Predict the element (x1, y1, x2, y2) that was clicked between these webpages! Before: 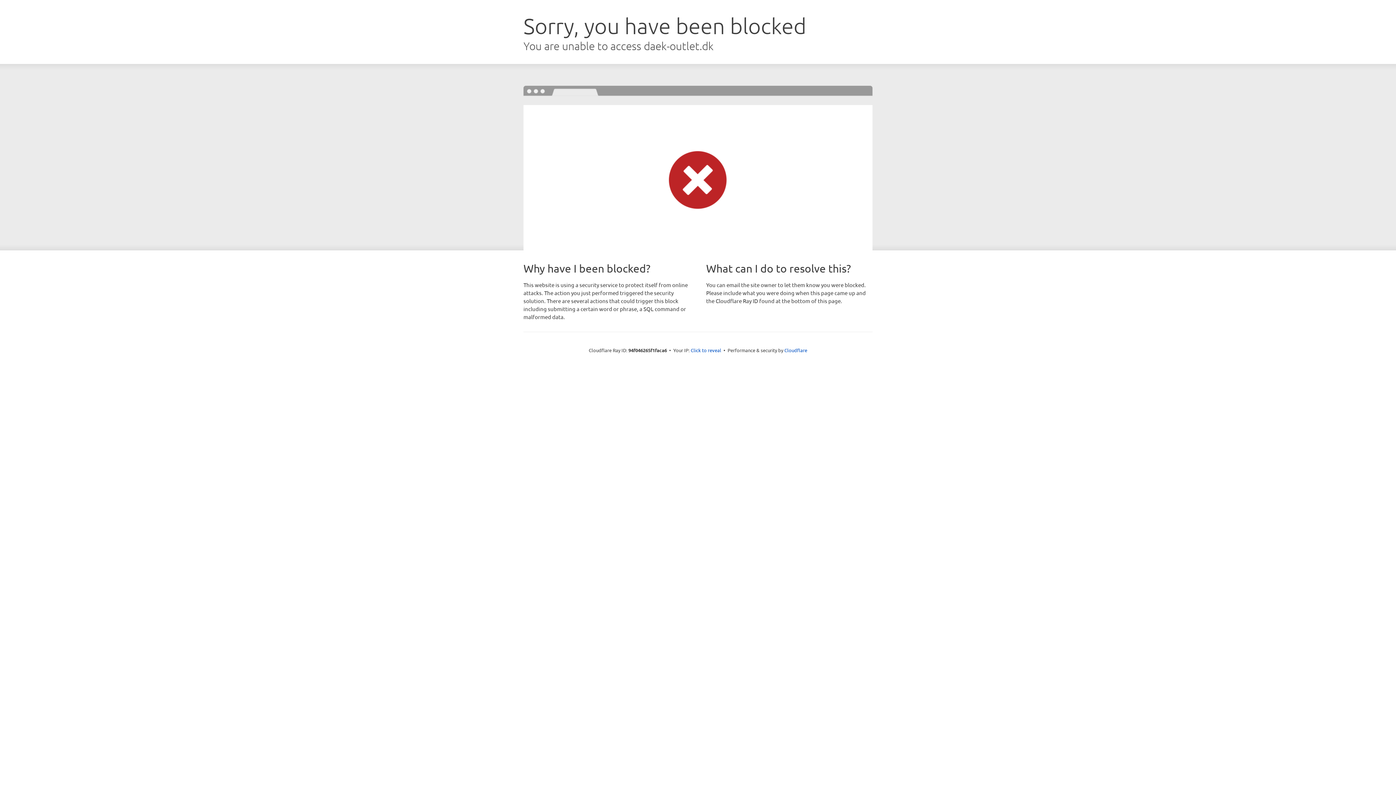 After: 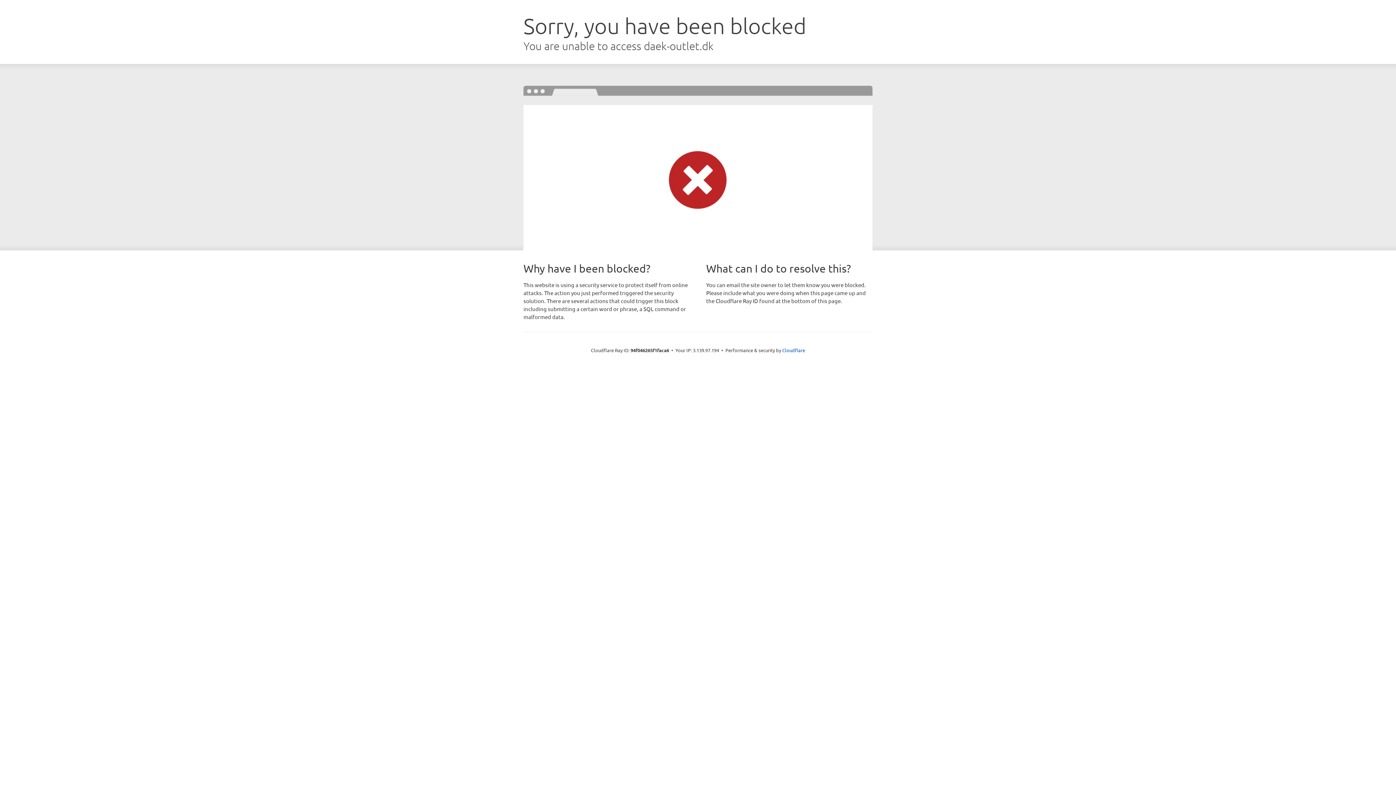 Action: label: Click to reveal bbox: (690, 346, 721, 353)